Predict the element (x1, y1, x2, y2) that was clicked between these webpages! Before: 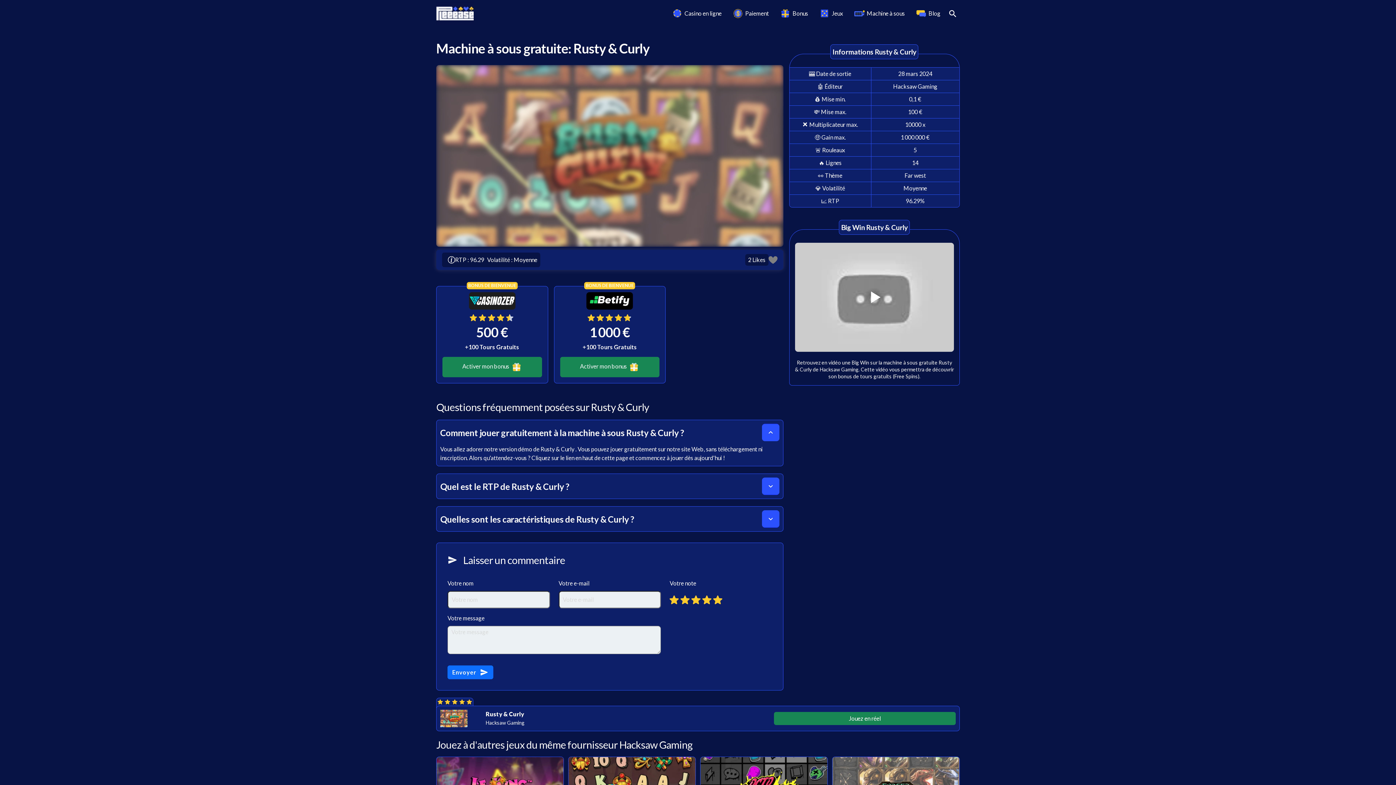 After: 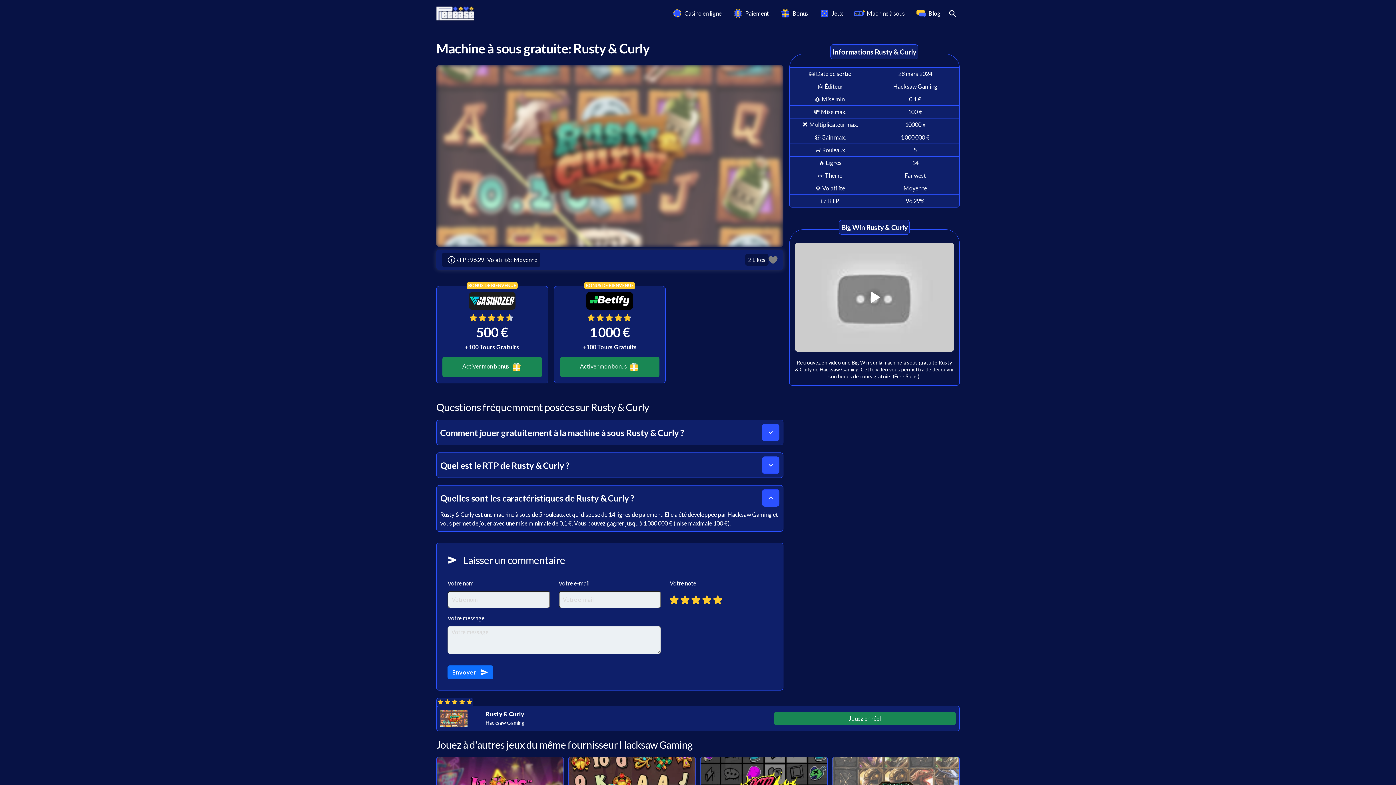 Action: label: Quelles sont les caractéristiques de Rusty & Curly ? bbox: (436, 506, 783, 531)